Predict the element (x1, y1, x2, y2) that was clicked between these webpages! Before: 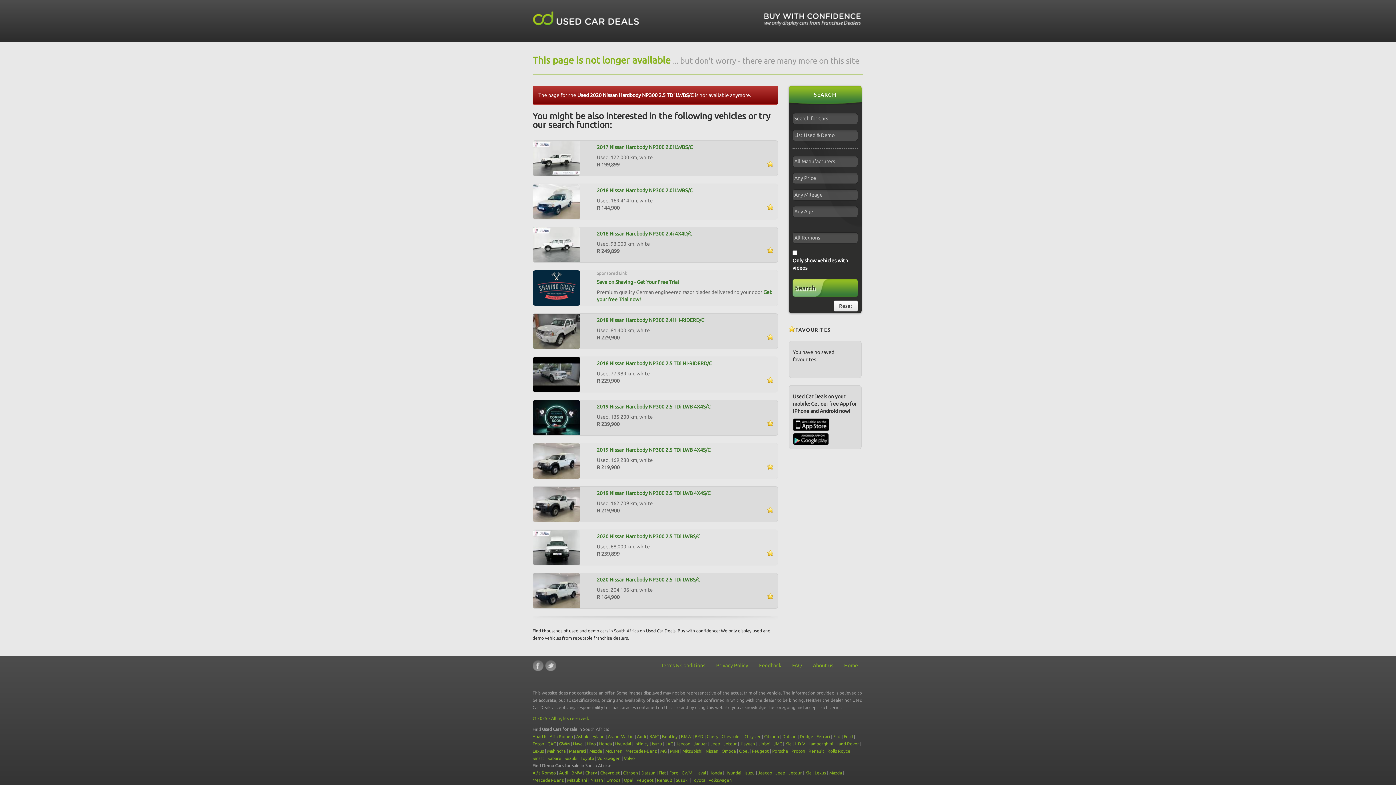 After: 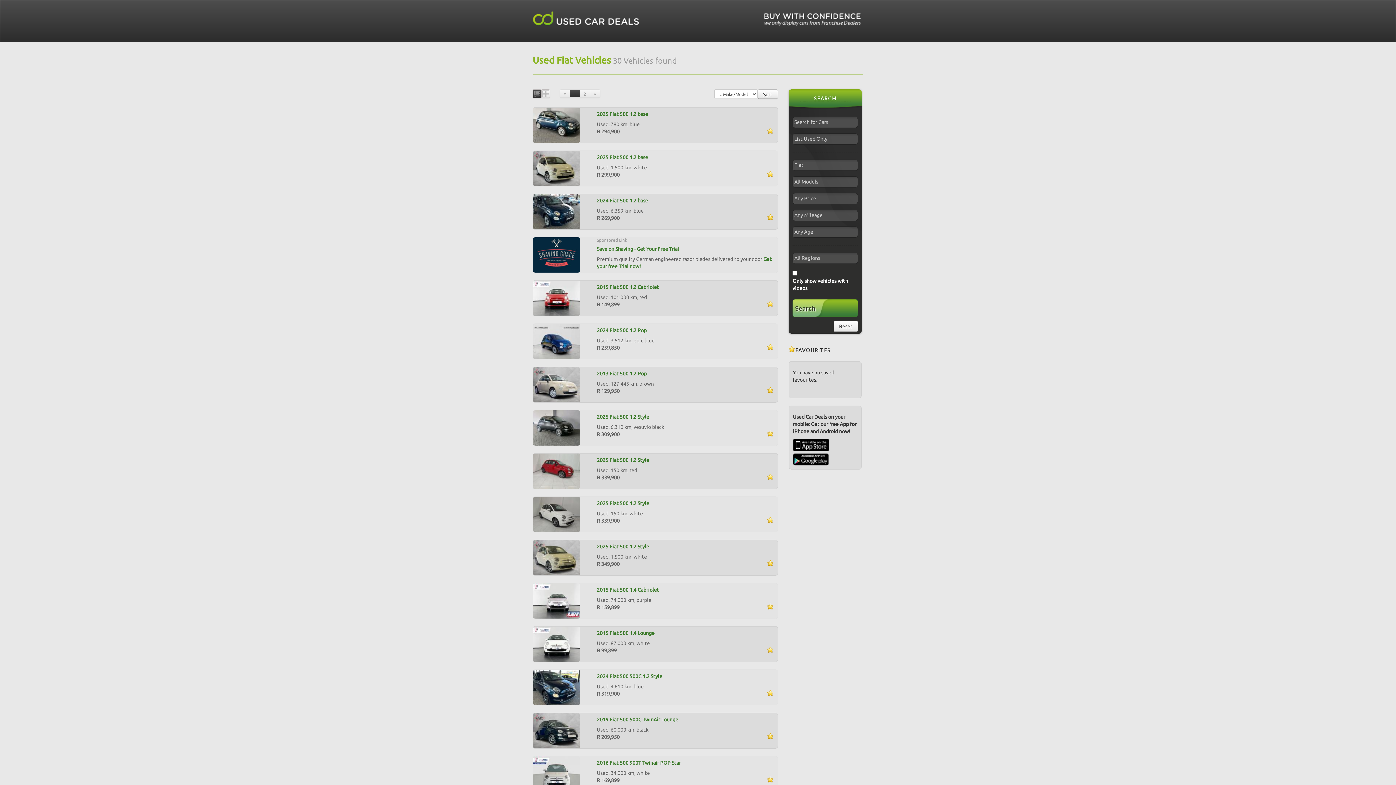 Action: label: Fiat bbox: (833, 734, 840, 739)